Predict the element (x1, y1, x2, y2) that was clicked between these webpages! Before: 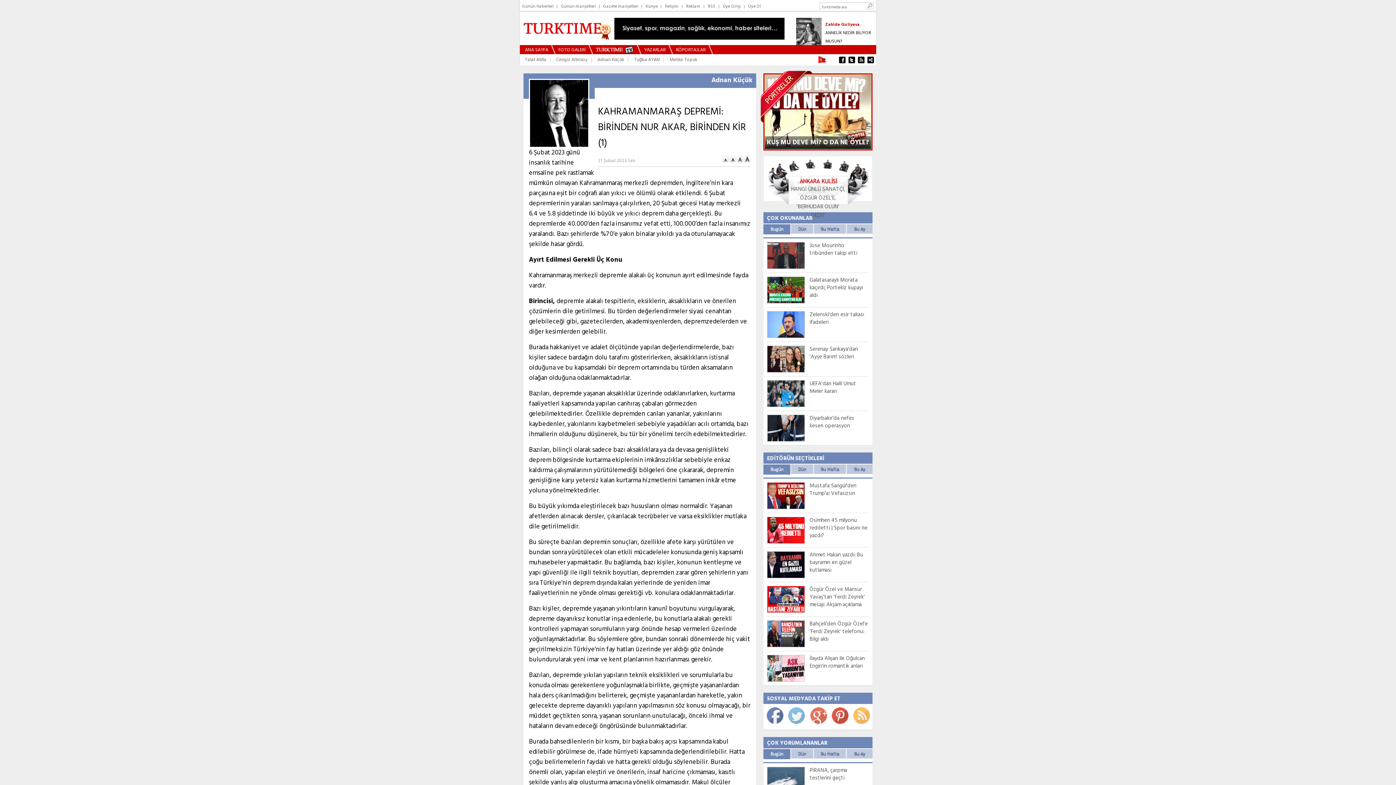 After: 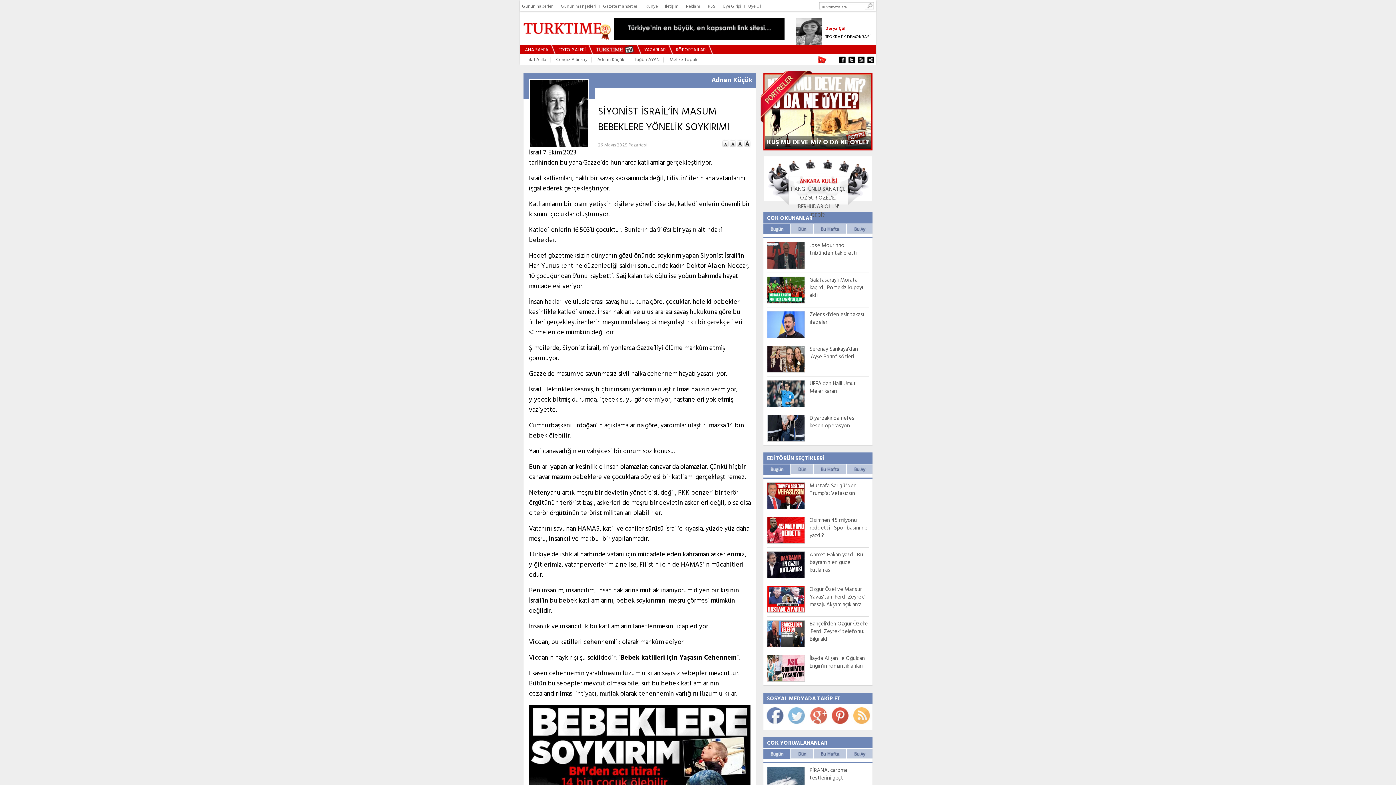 Action: bbox: (597, 56, 624, 63) label: Adnan Küçük